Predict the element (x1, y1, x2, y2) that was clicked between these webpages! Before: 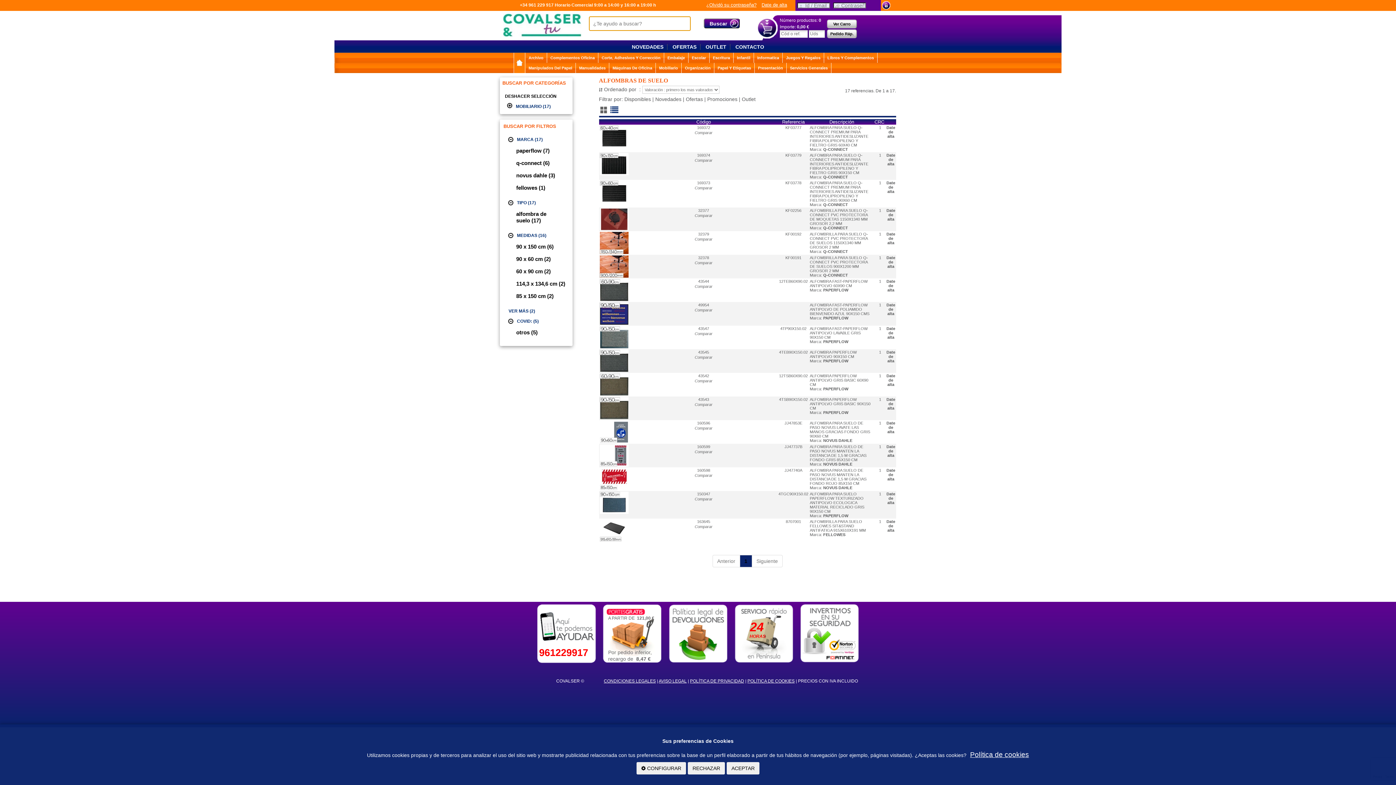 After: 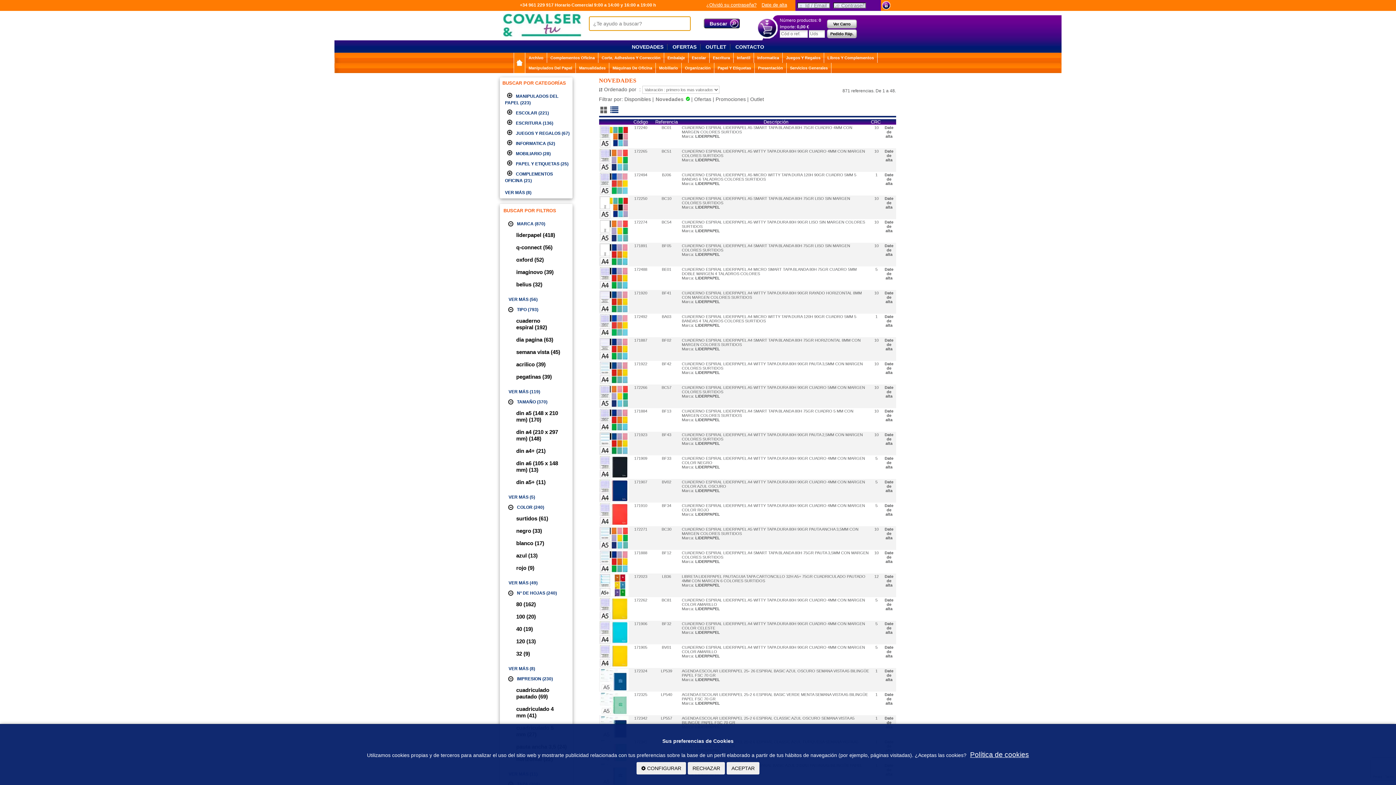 Action: bbox: (628, 44, 667, 49) label: NOVEDADES